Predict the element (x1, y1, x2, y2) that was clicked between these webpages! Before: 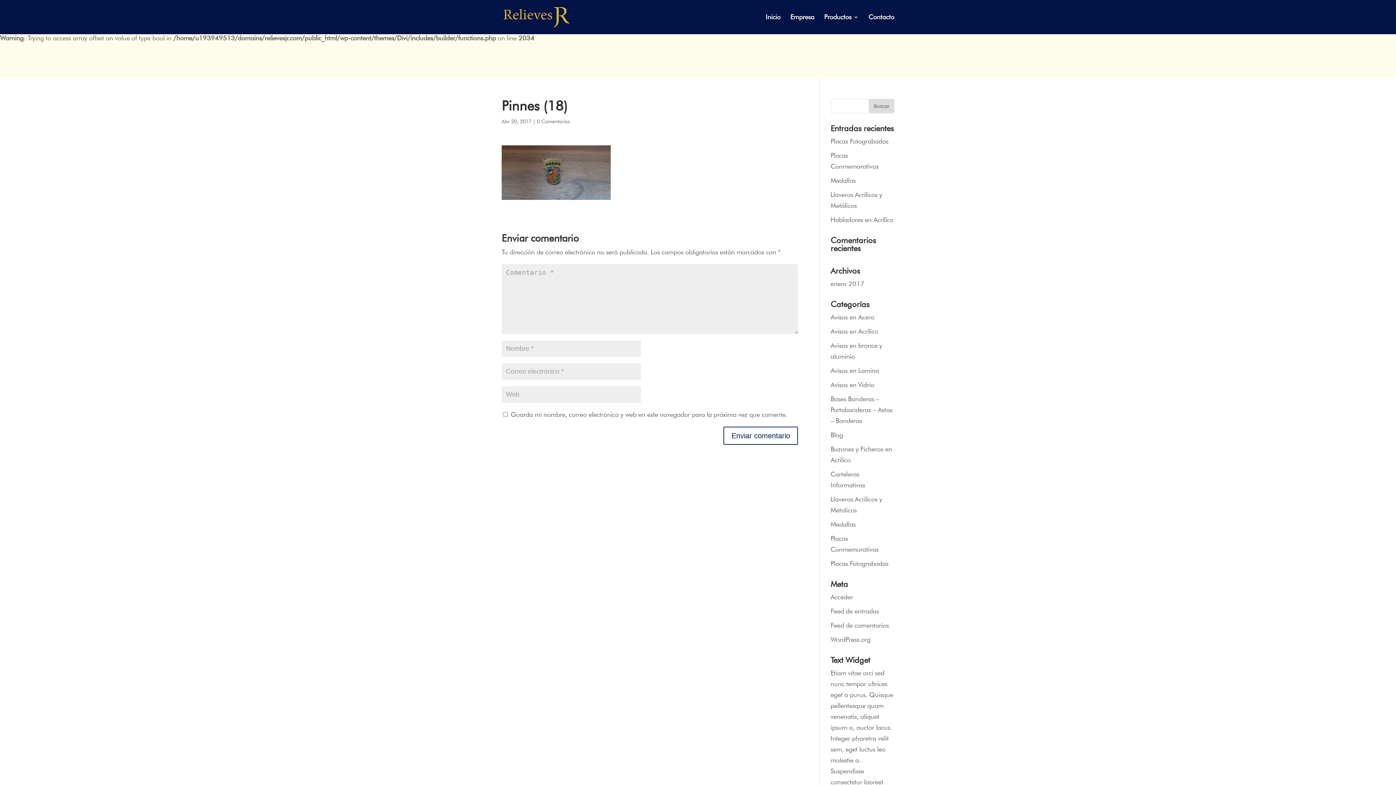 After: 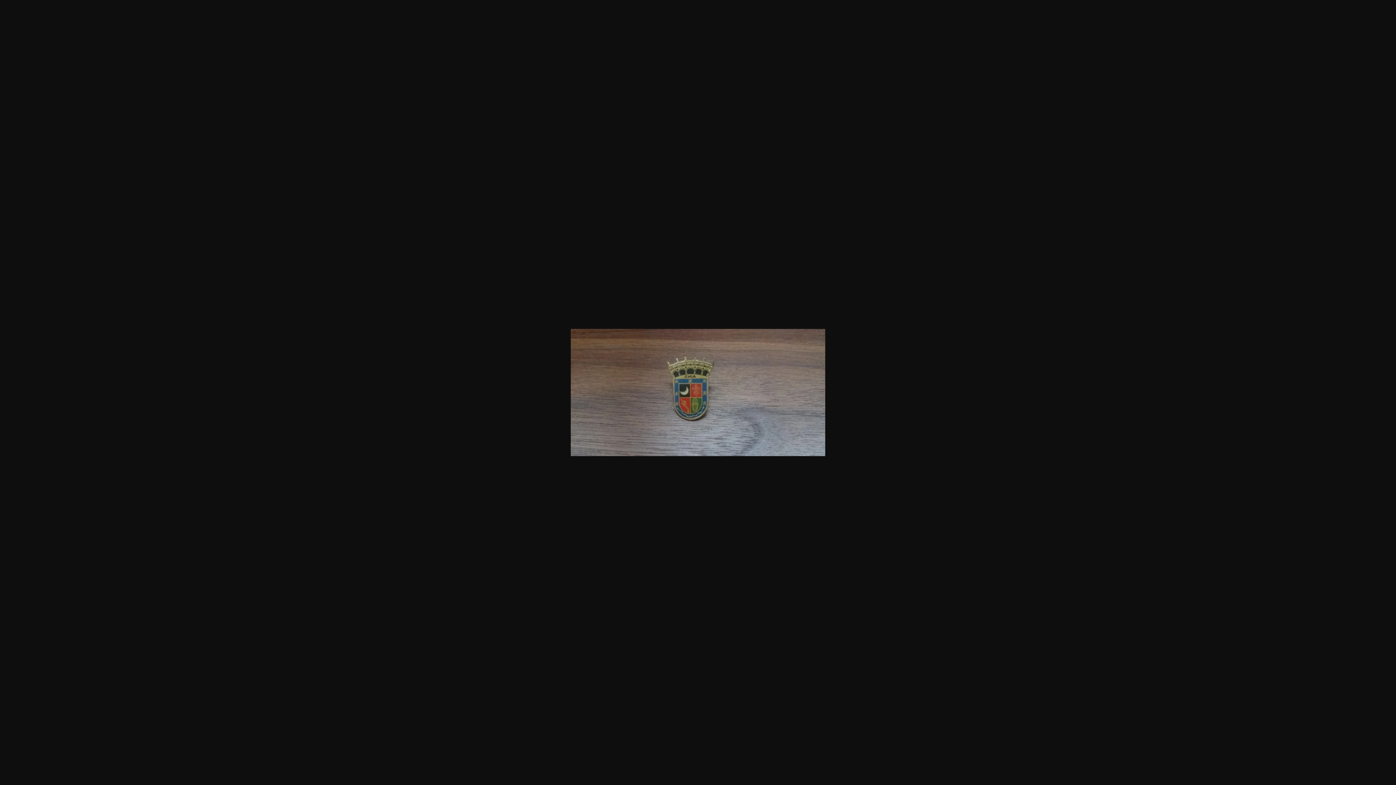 Action: bbox: (501, 190, 610, 198)